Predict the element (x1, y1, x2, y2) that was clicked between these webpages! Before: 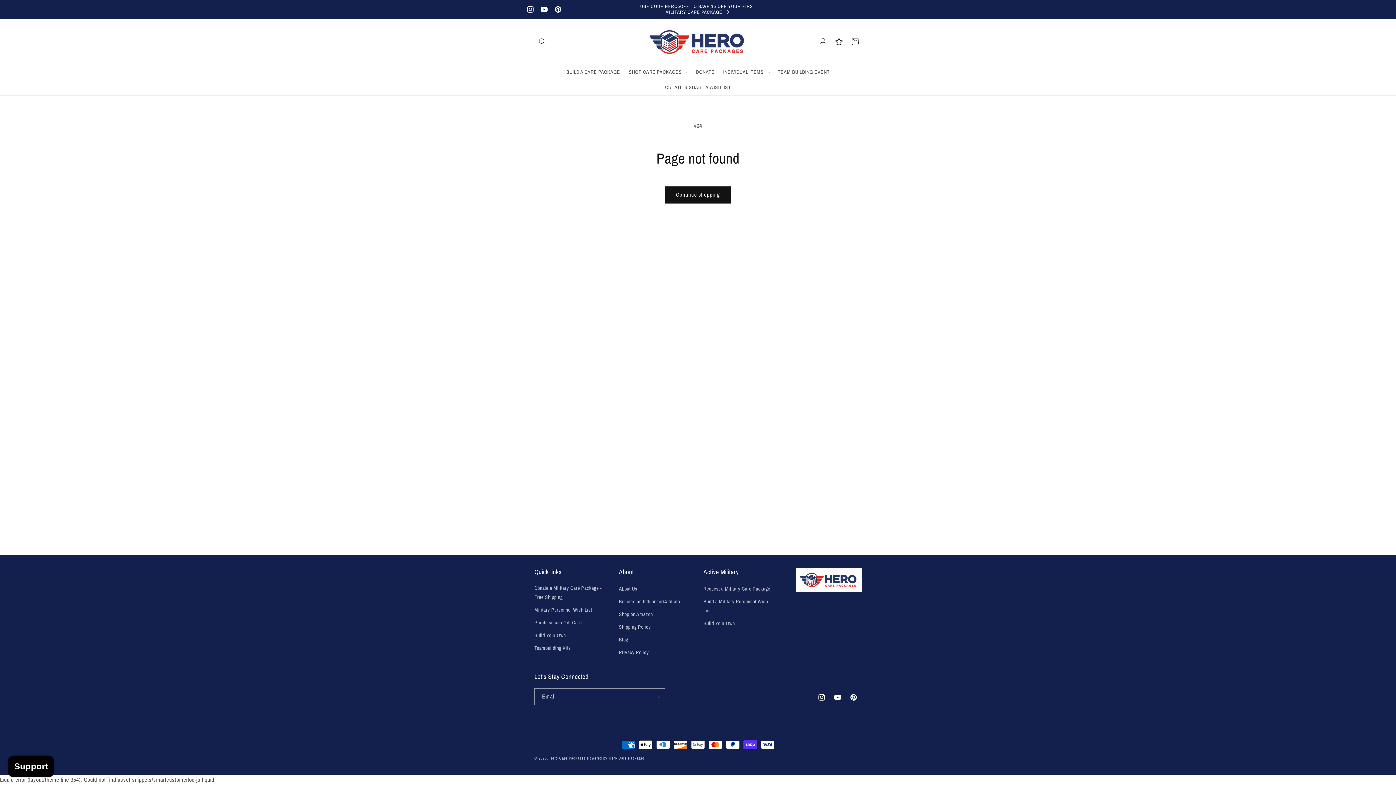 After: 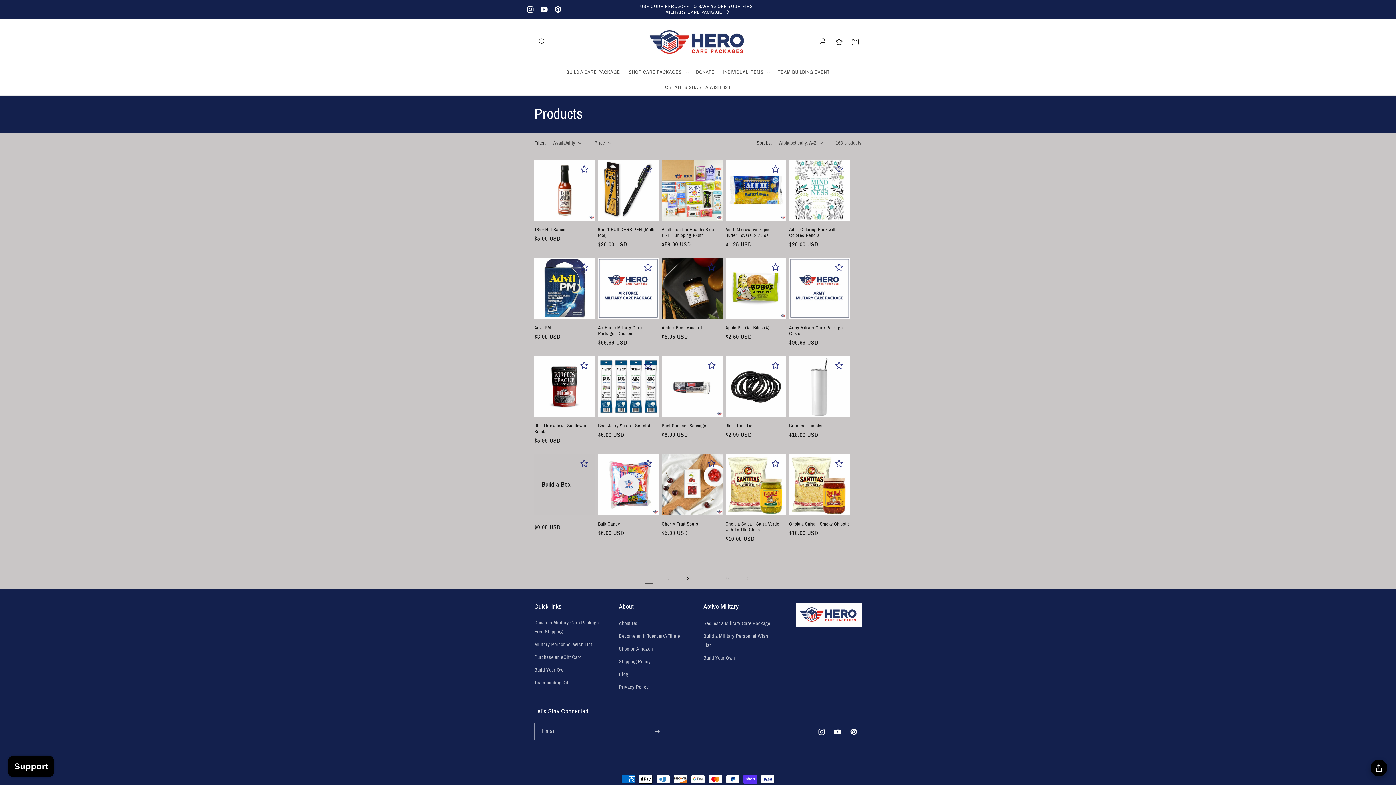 Action: label: Continue shopping bbox: (665, 186, 731, 203)